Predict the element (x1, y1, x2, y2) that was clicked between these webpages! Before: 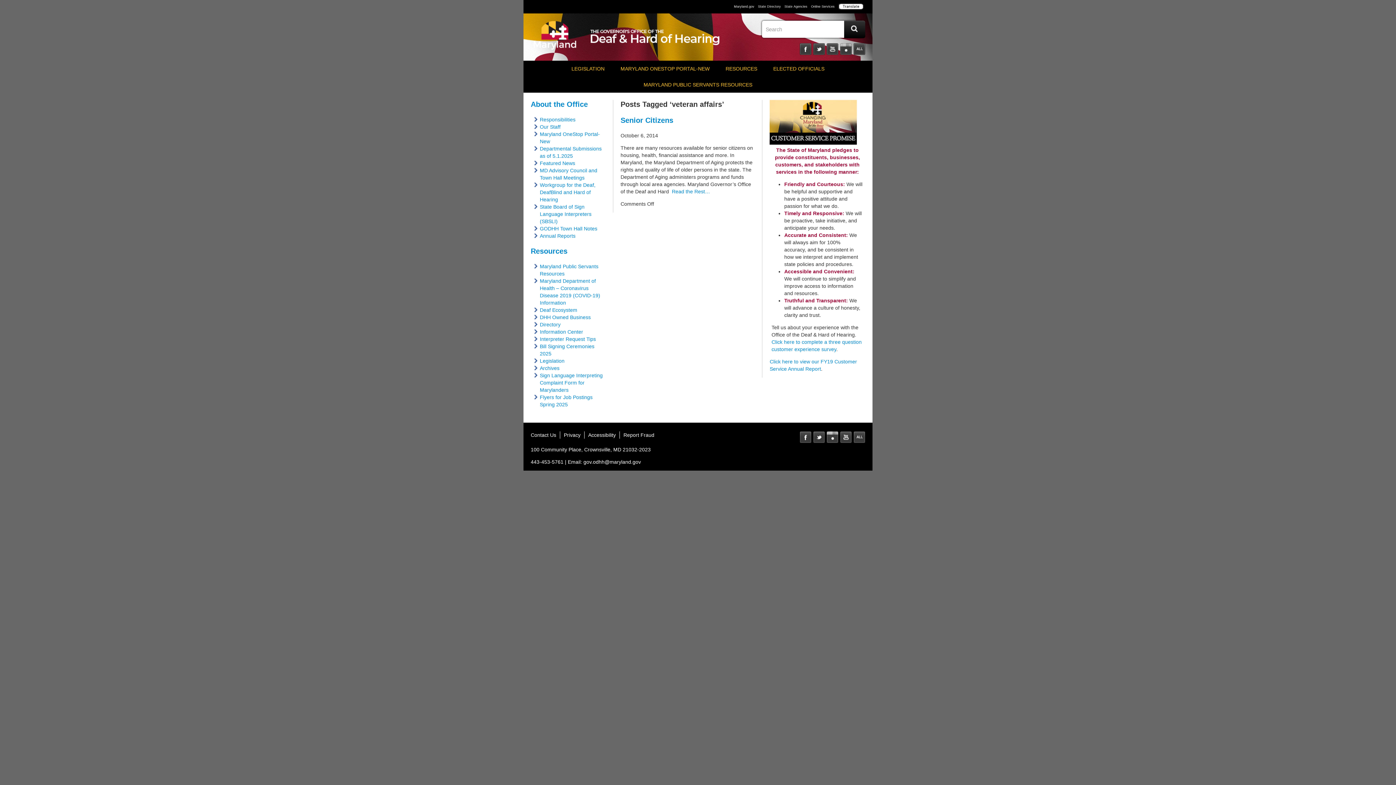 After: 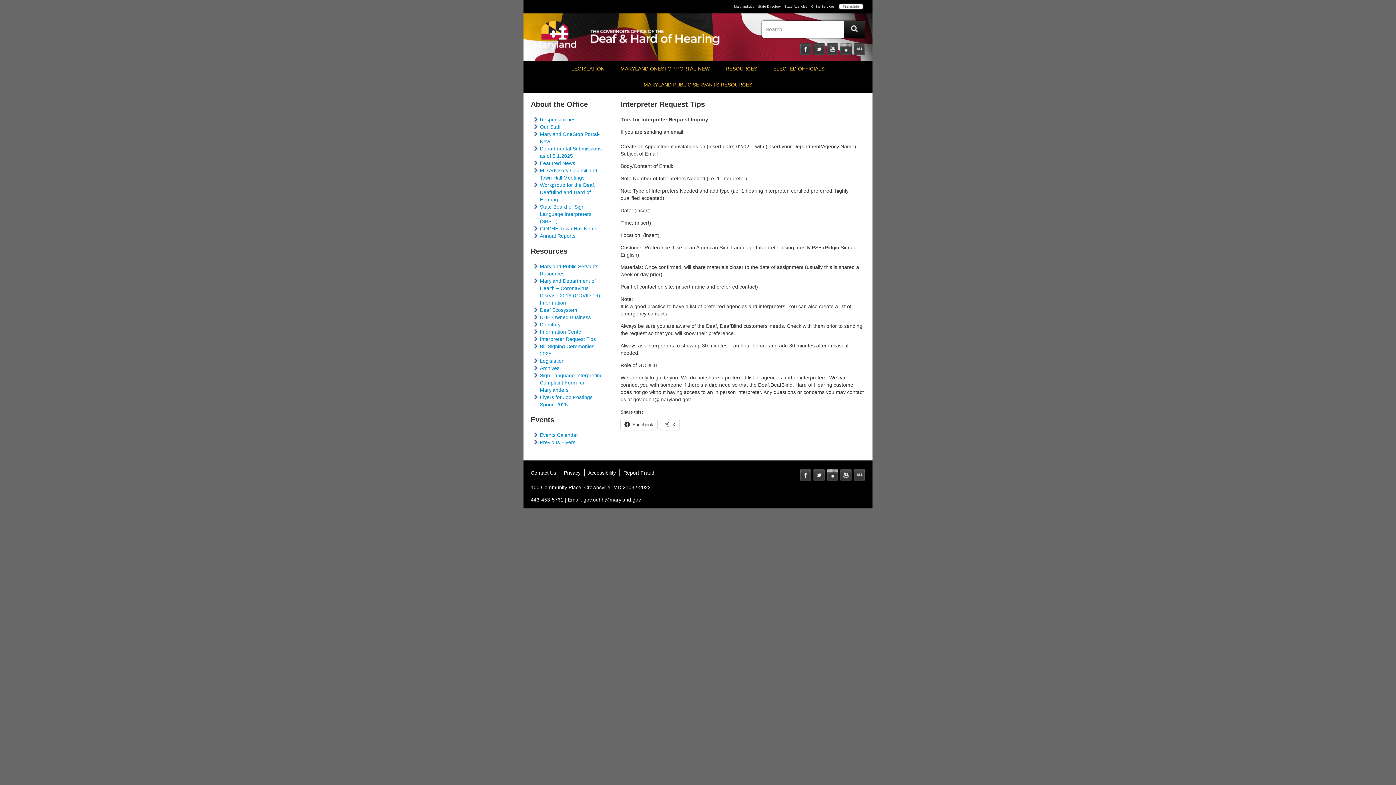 Action: label: Interpreter Request Tips bbox: (540, 336, 596, 342)